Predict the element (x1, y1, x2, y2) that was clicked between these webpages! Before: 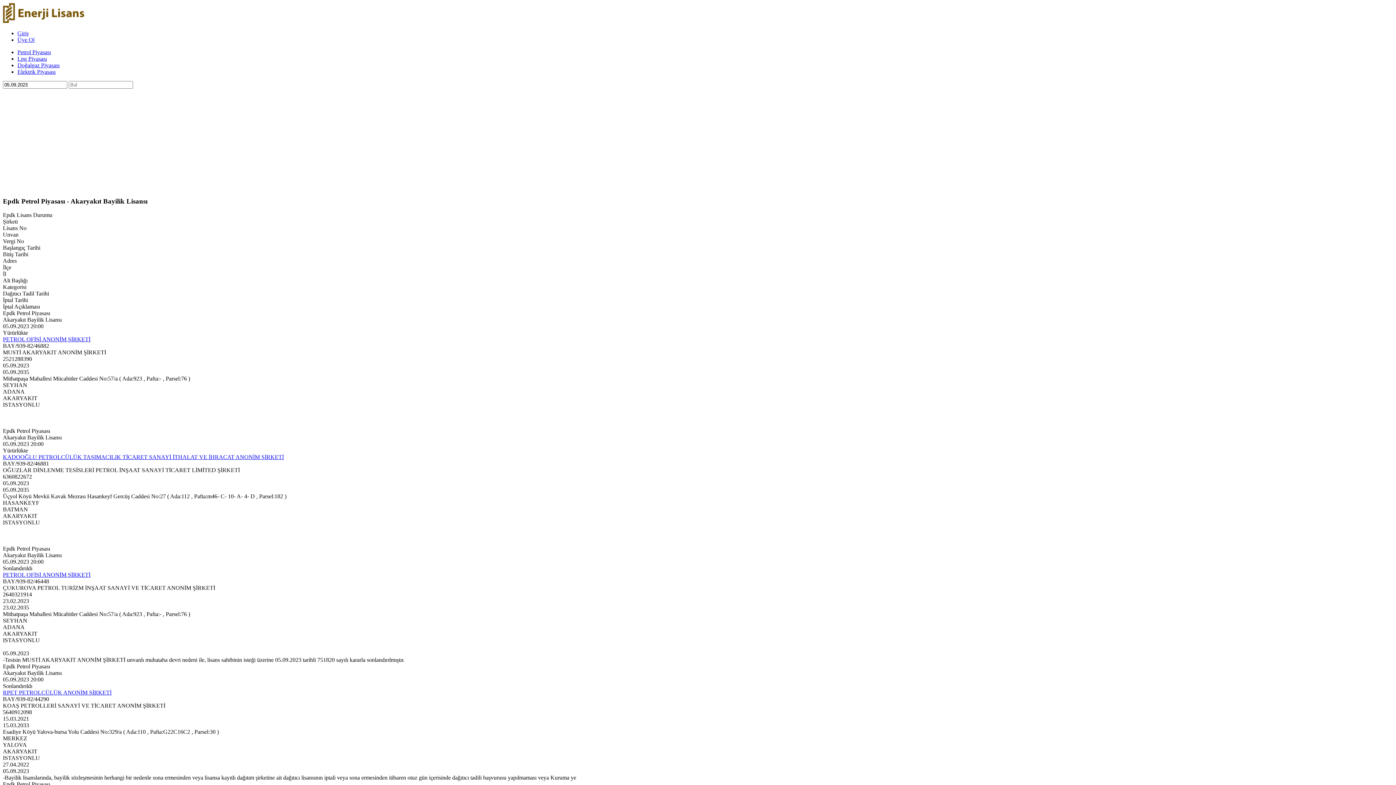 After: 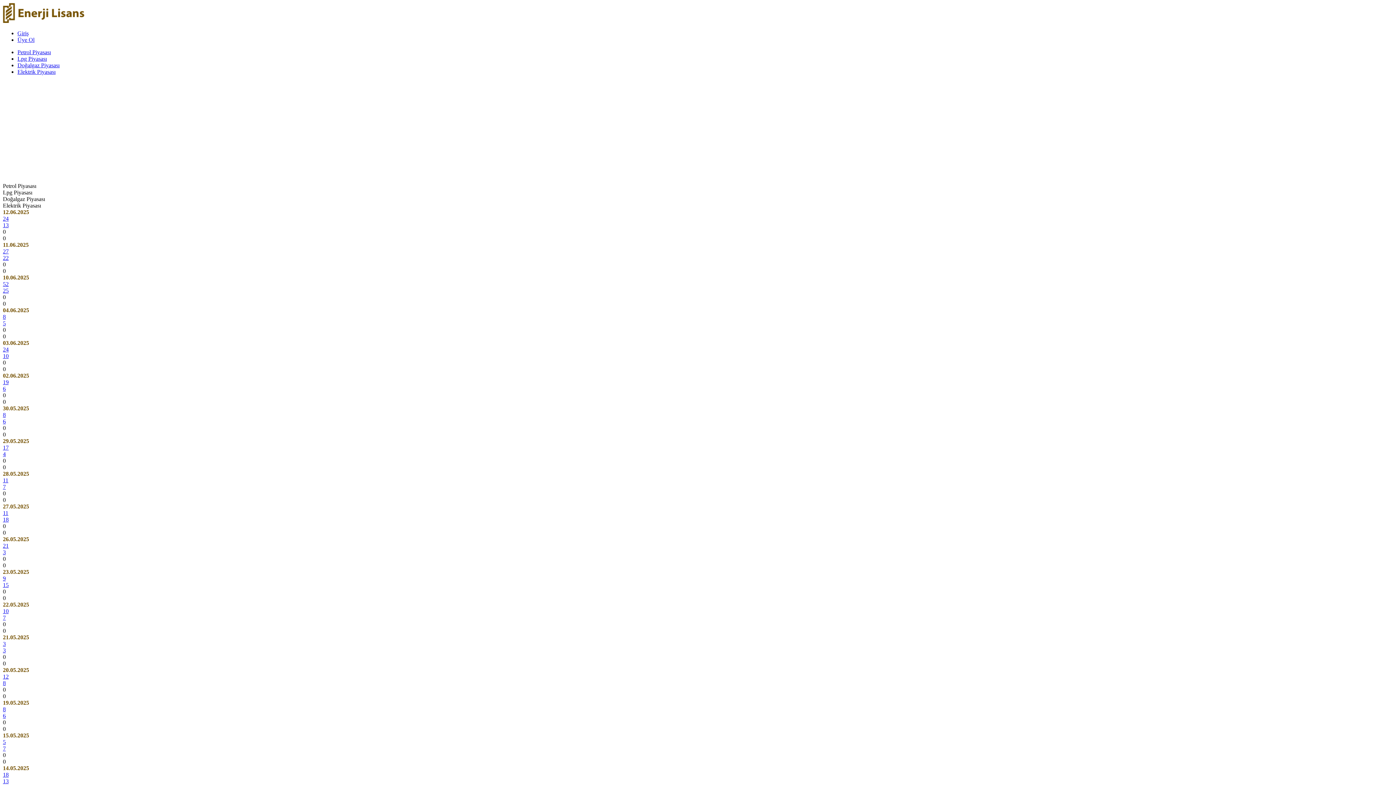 Action: bbox: (2, 17, 84, 24)